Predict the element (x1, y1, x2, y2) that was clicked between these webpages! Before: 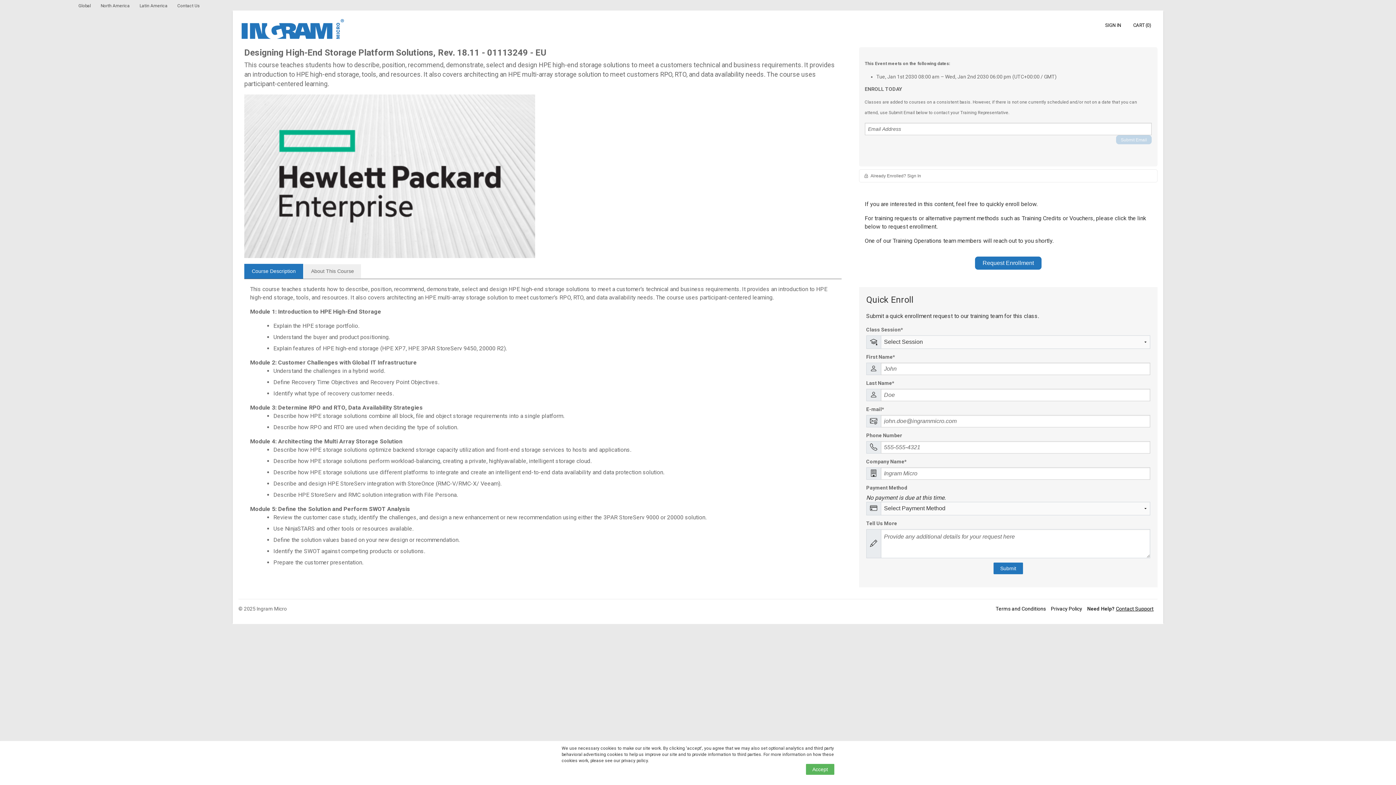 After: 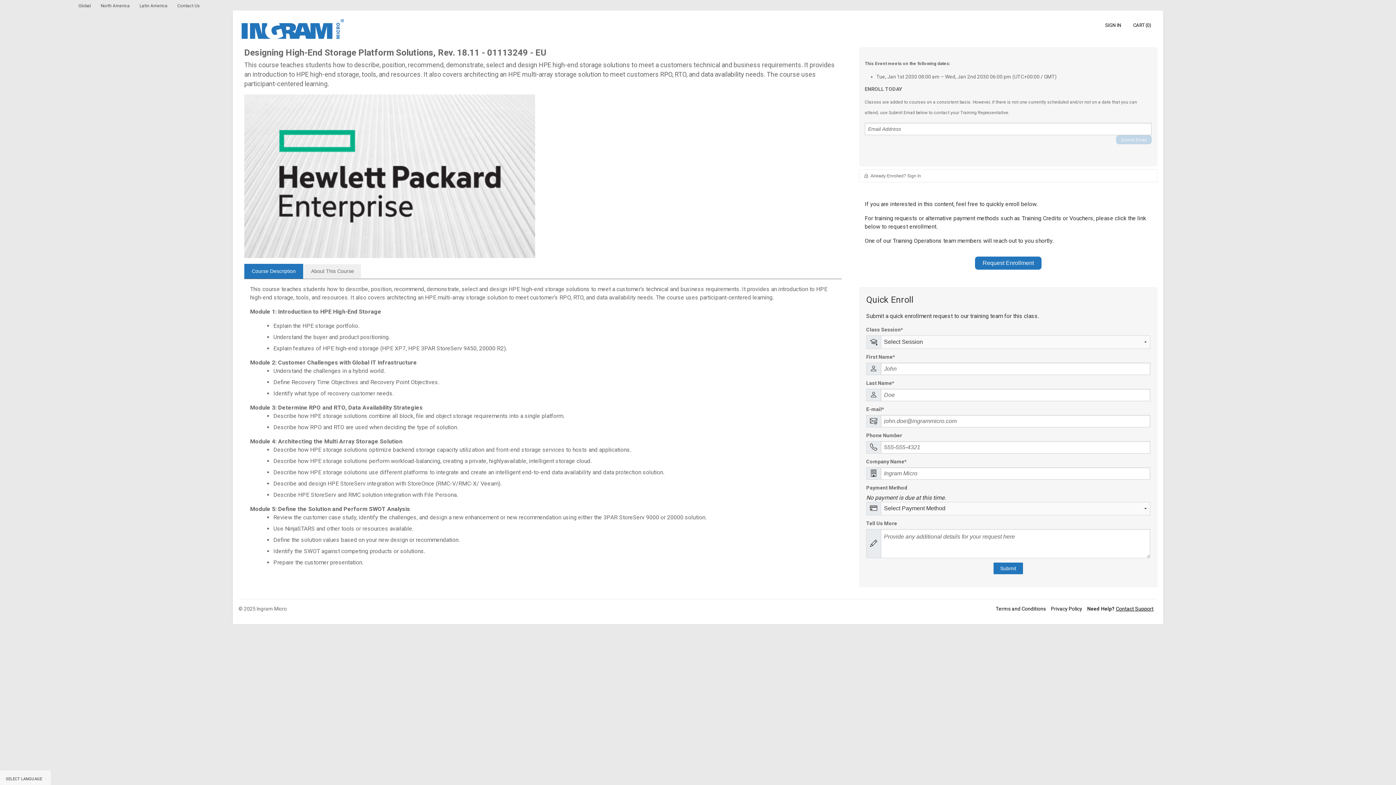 Action: label: Accept bbox: (806, 764, 834, 775)